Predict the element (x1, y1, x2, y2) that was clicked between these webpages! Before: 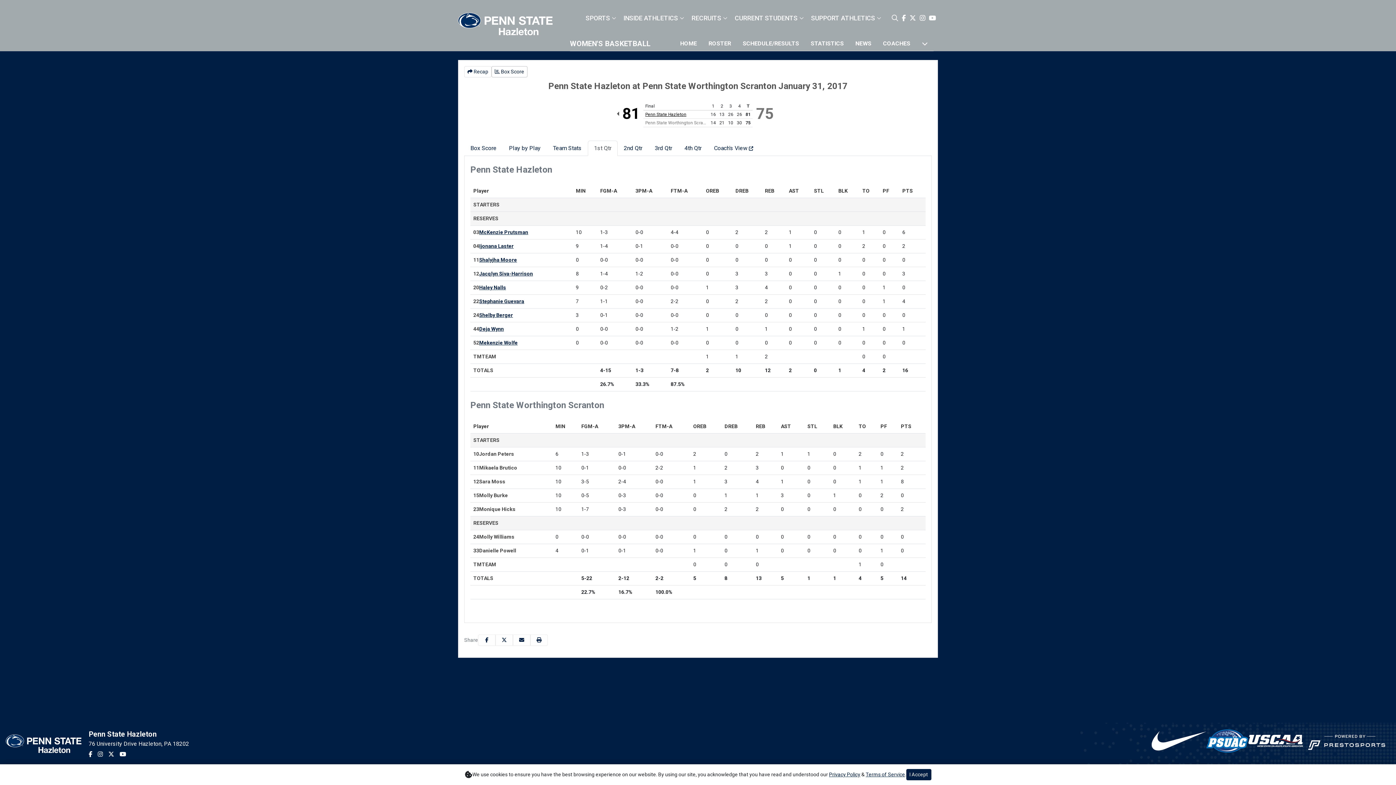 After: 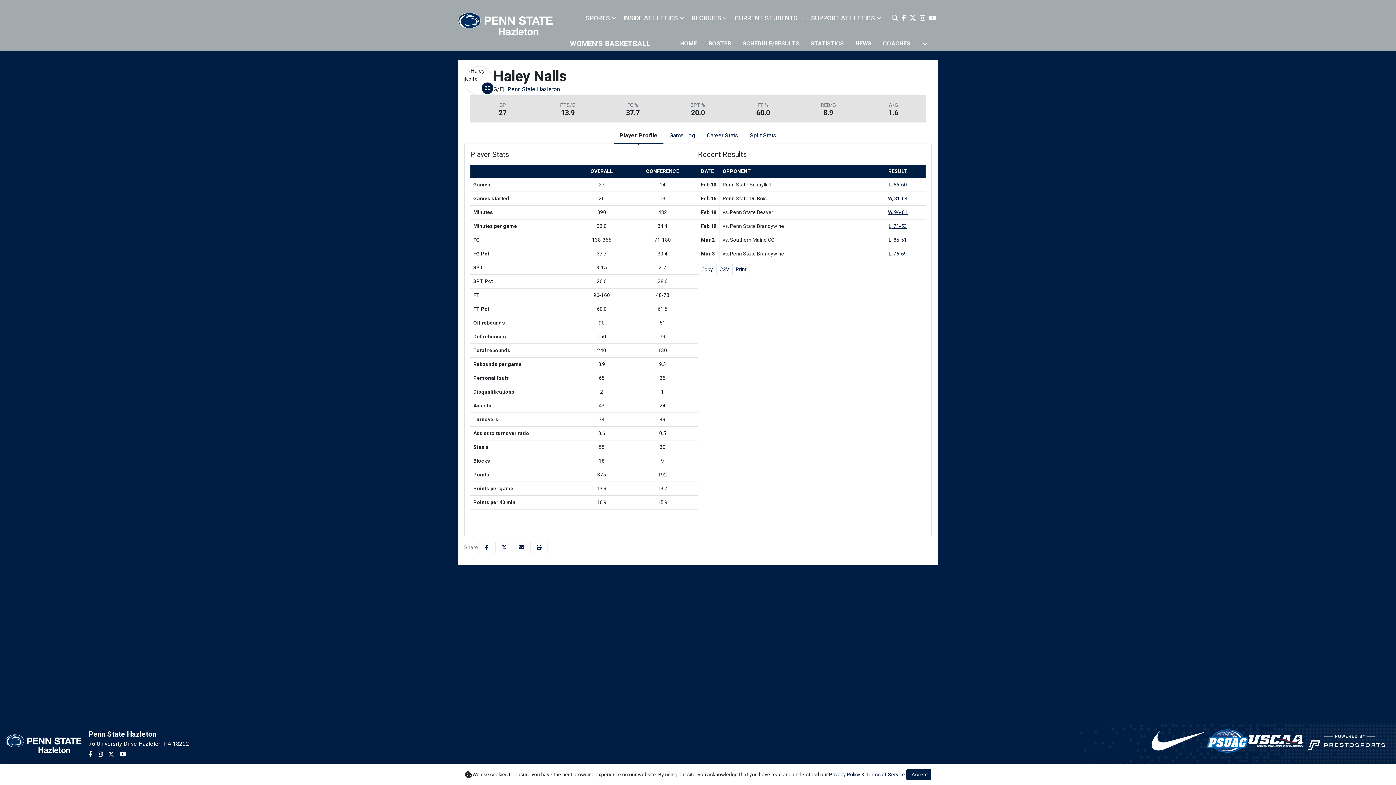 Action: label: Haley Nalls bbox: (479, 284, 506, 291)